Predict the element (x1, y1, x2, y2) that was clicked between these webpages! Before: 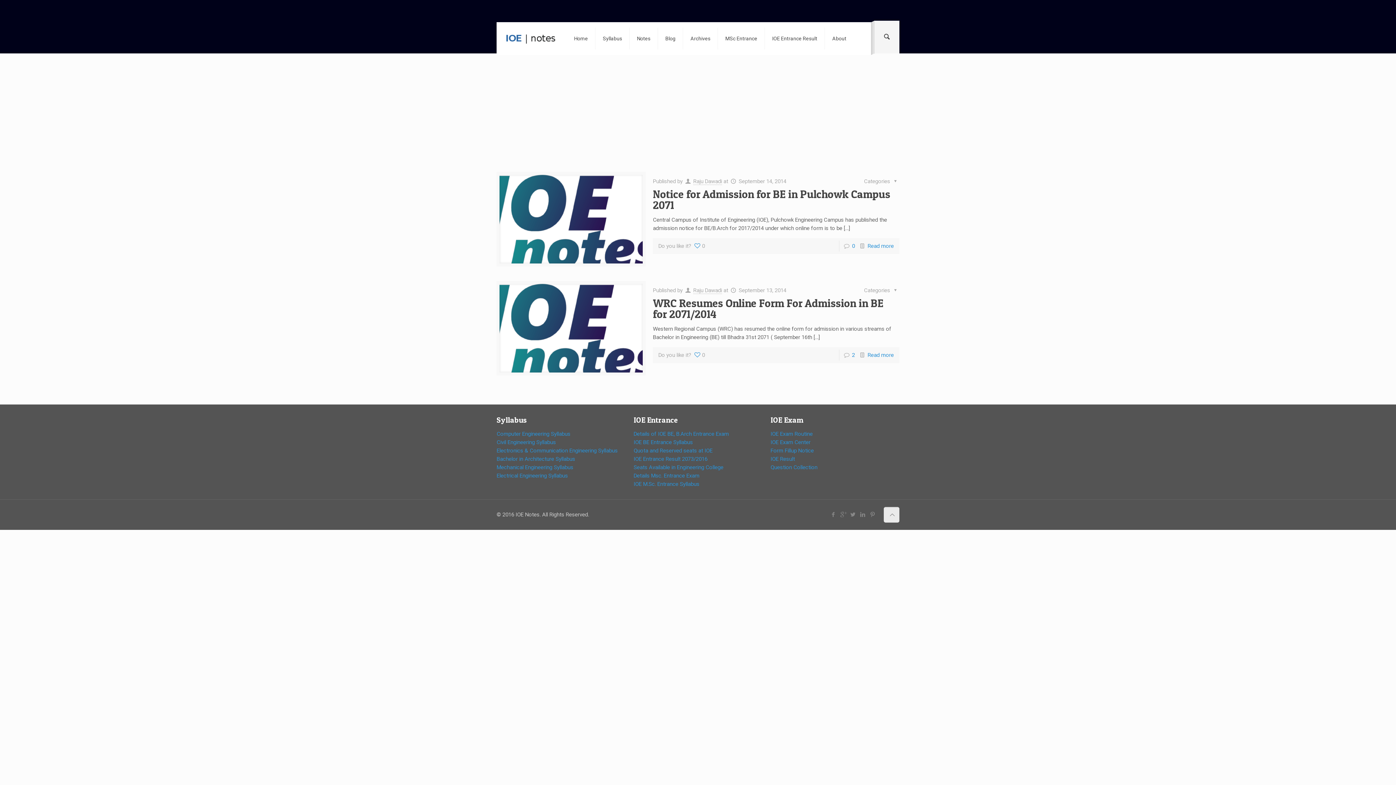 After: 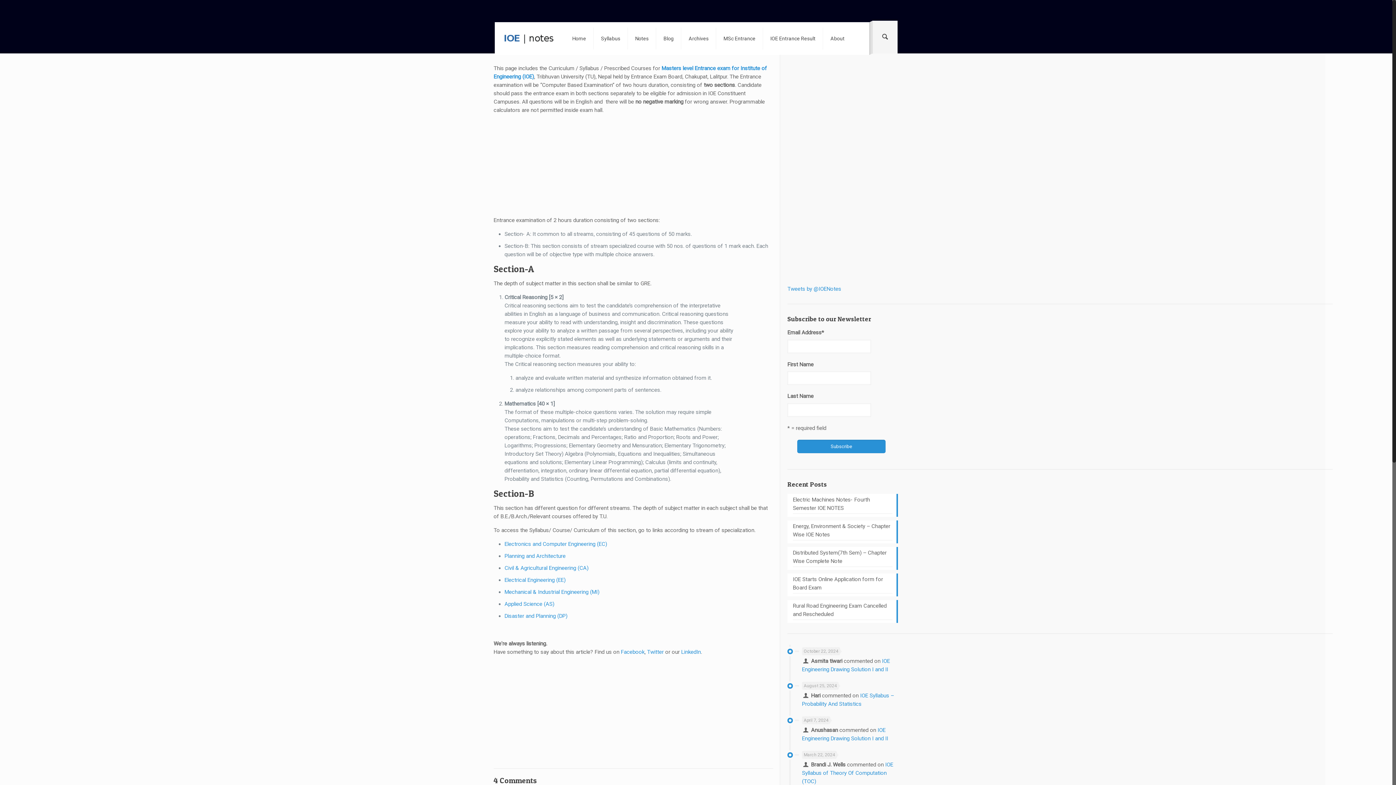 Action: label: IOE M.Sc. Entrance Syllabus bbox: (633, 481, 699, 487)